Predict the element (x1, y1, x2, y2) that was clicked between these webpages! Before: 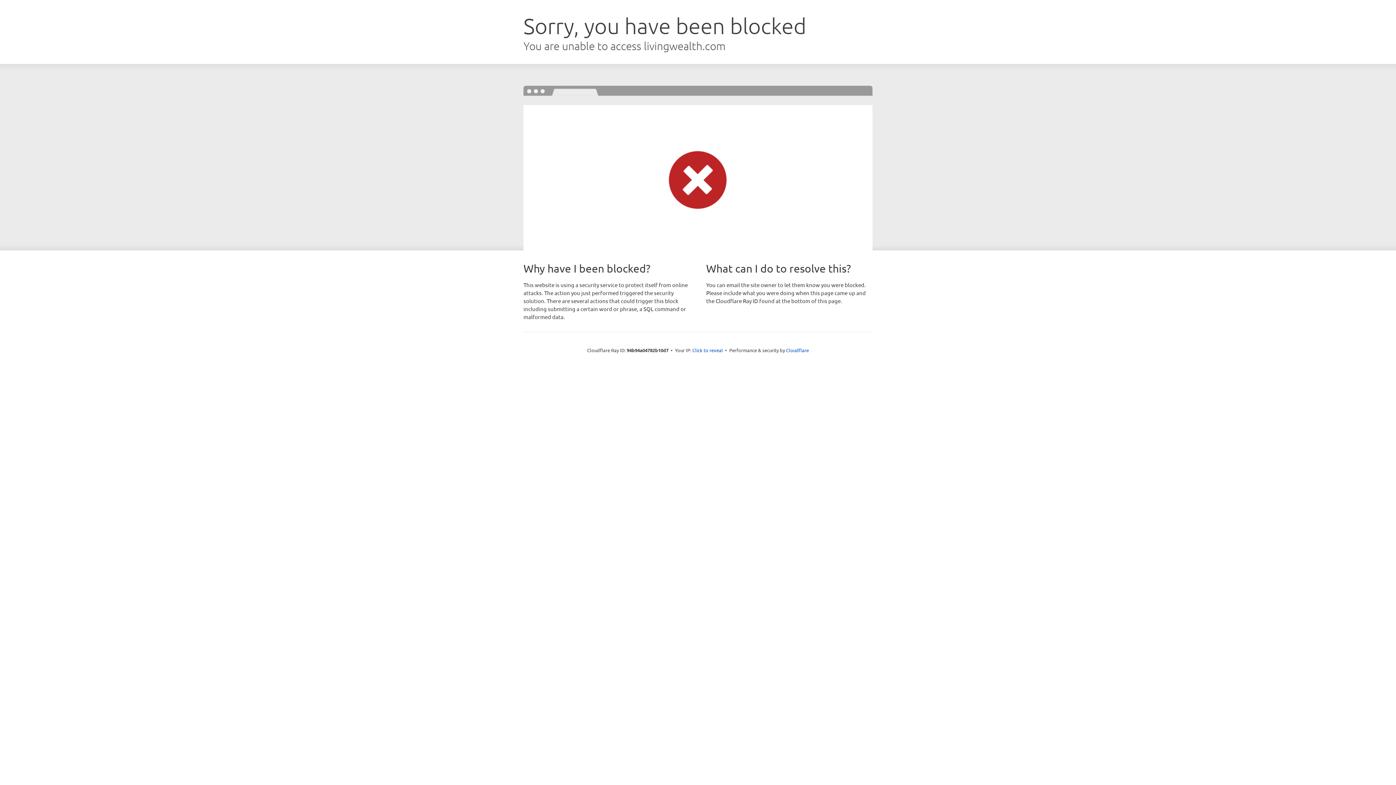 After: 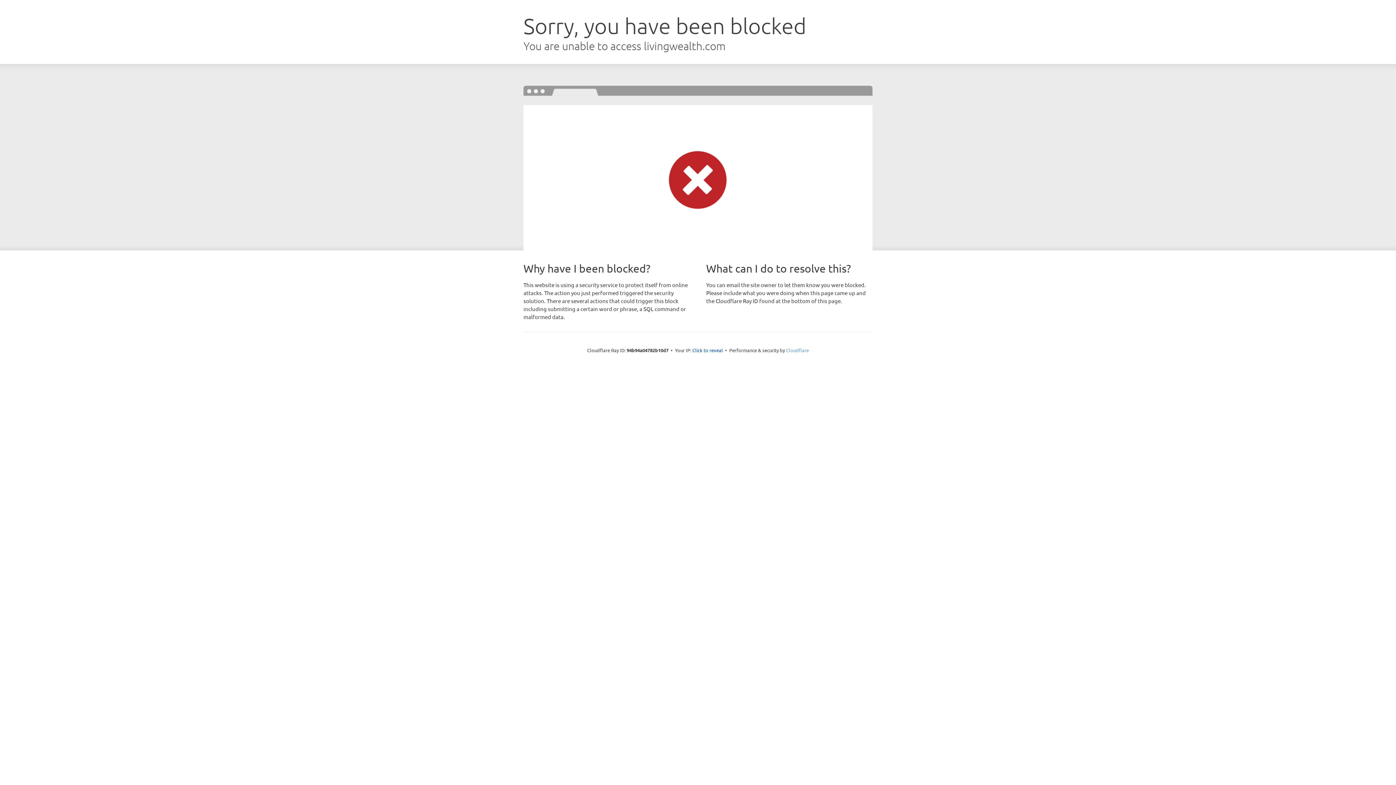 Action: label: Cloudflare bbox: (786, 347, 809, 353)